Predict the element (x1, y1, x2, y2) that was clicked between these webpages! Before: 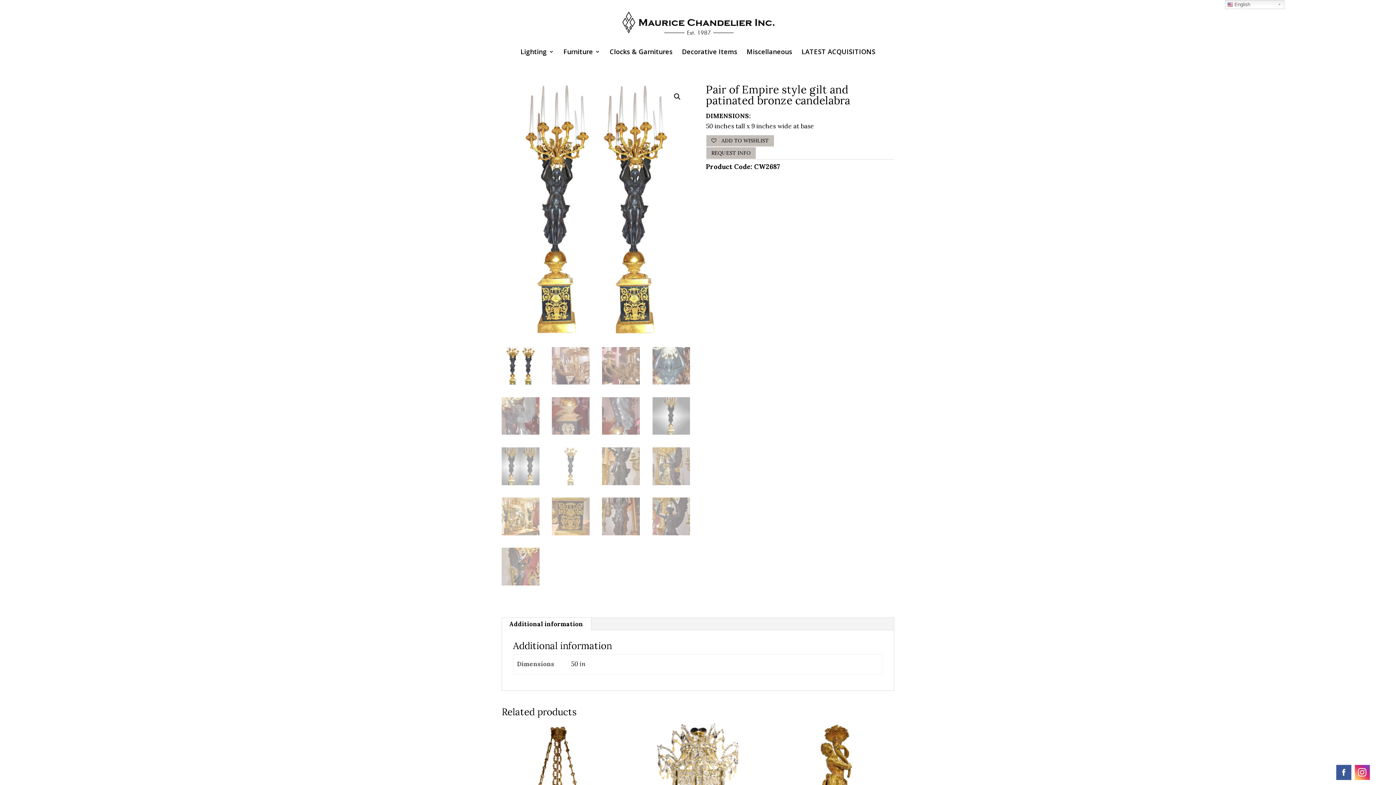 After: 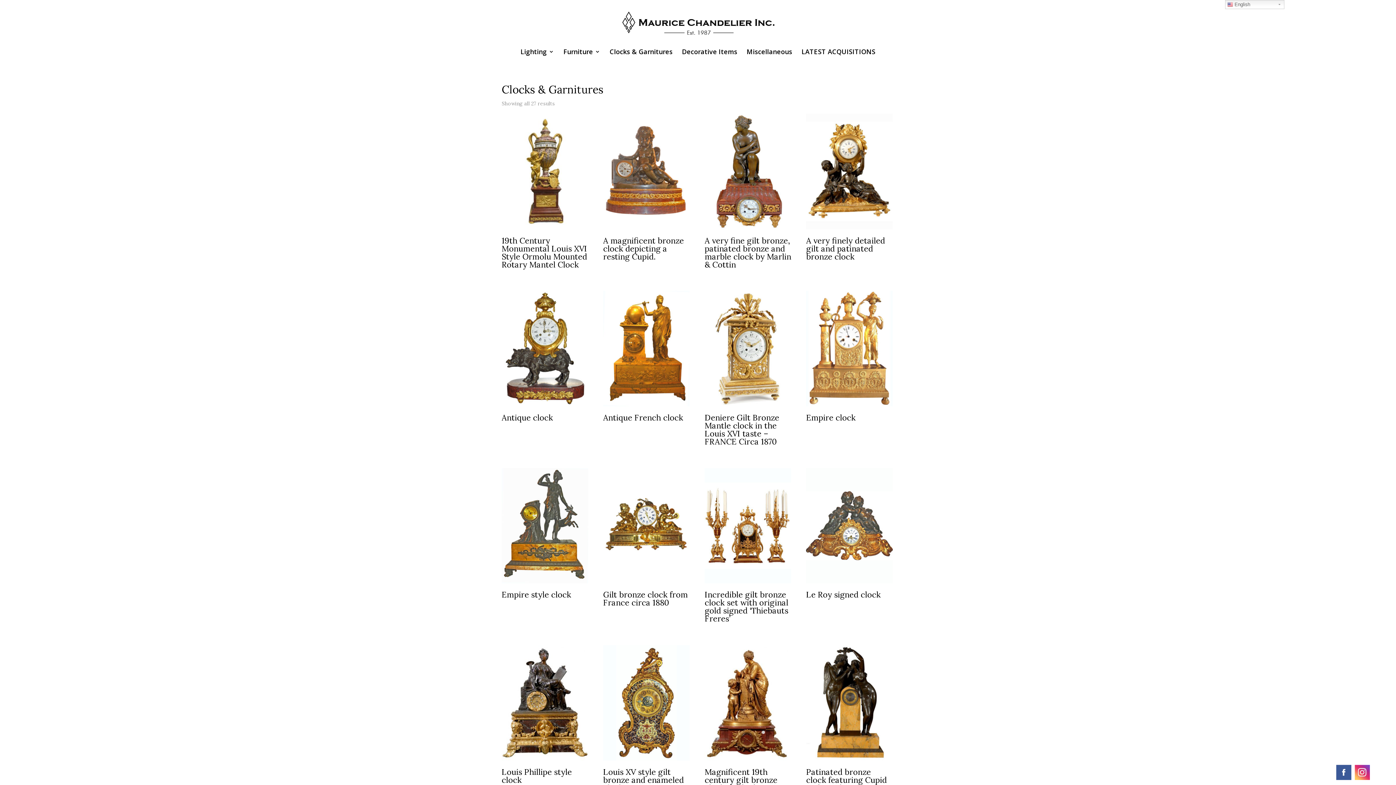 Action: label: Clocks & Garnitures bbox: (609, 49, 672, 62)